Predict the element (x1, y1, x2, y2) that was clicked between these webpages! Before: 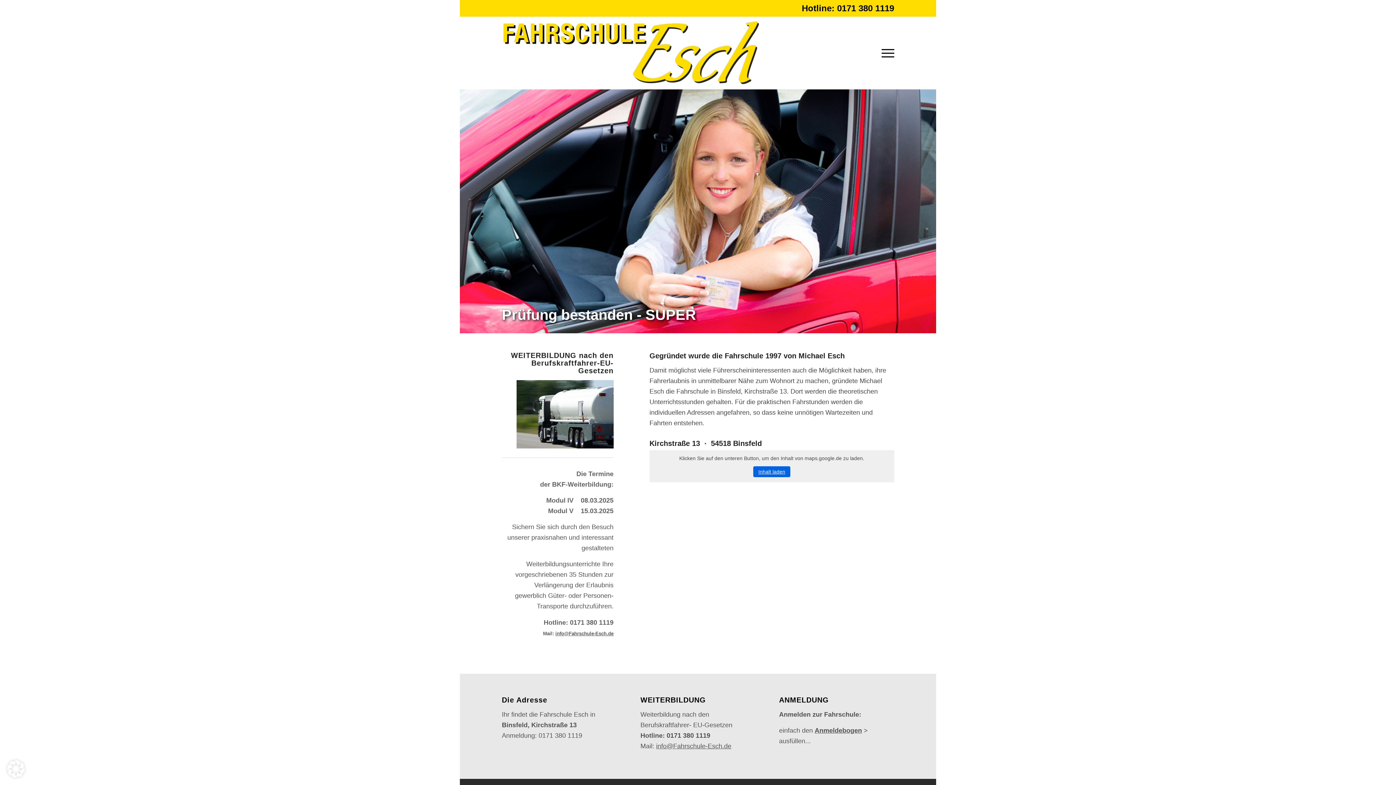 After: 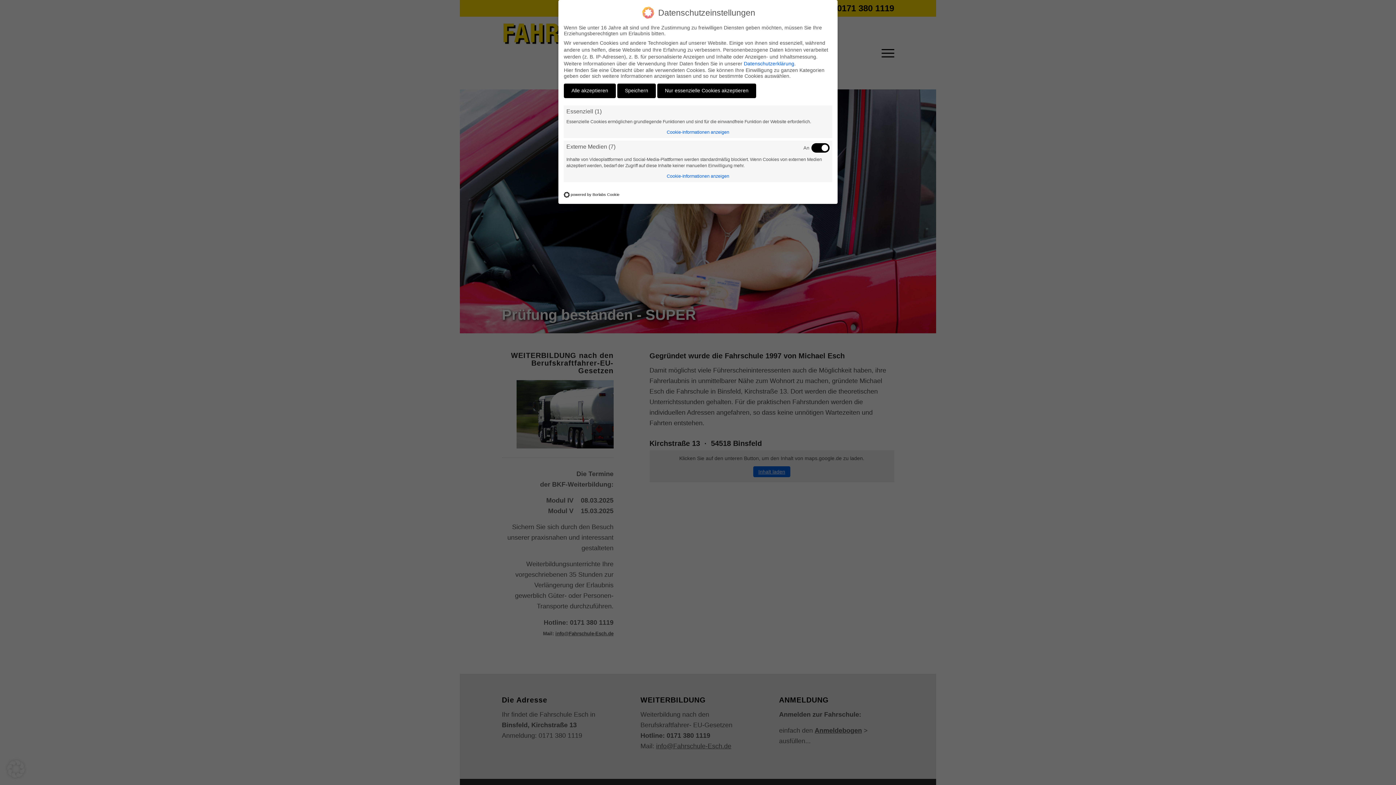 Action: bbox: (7, 772, 24, 779)